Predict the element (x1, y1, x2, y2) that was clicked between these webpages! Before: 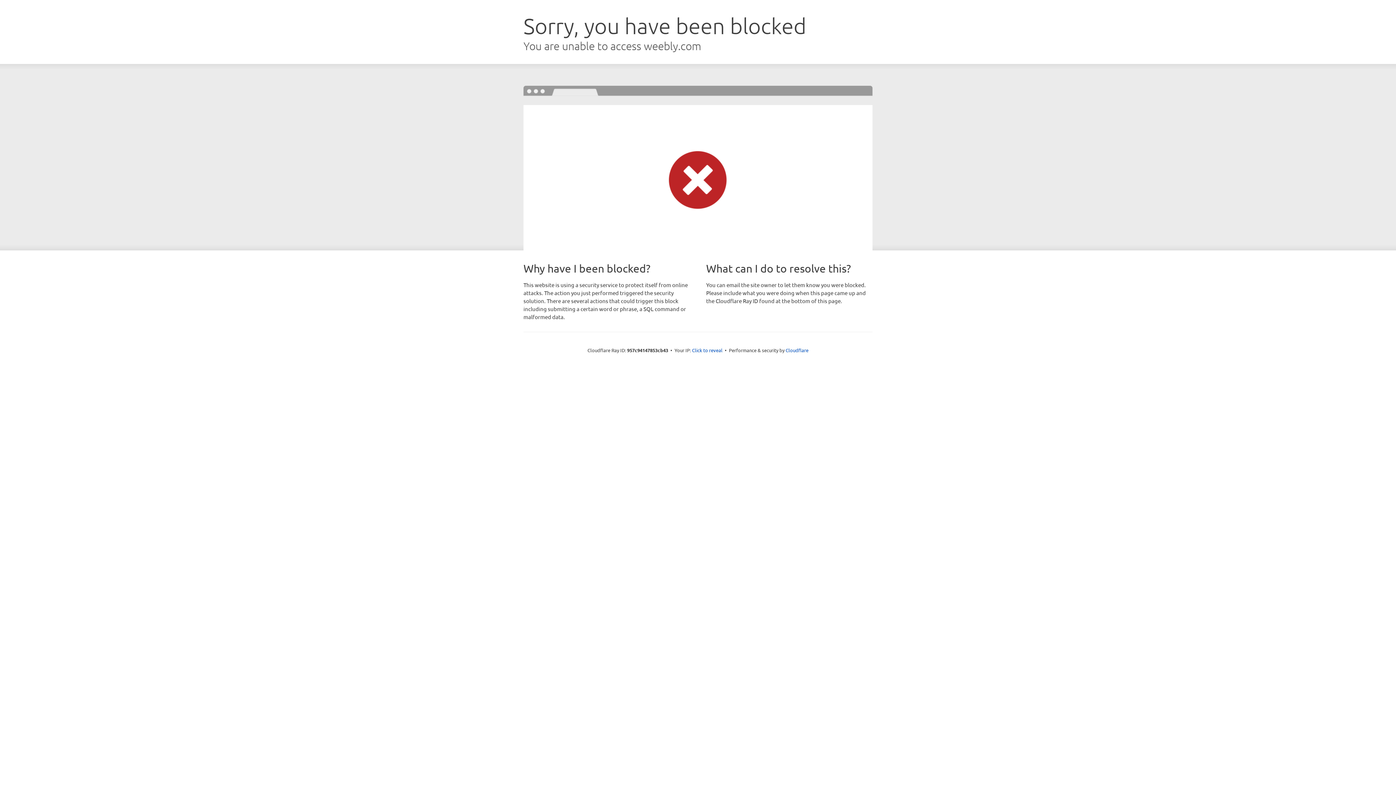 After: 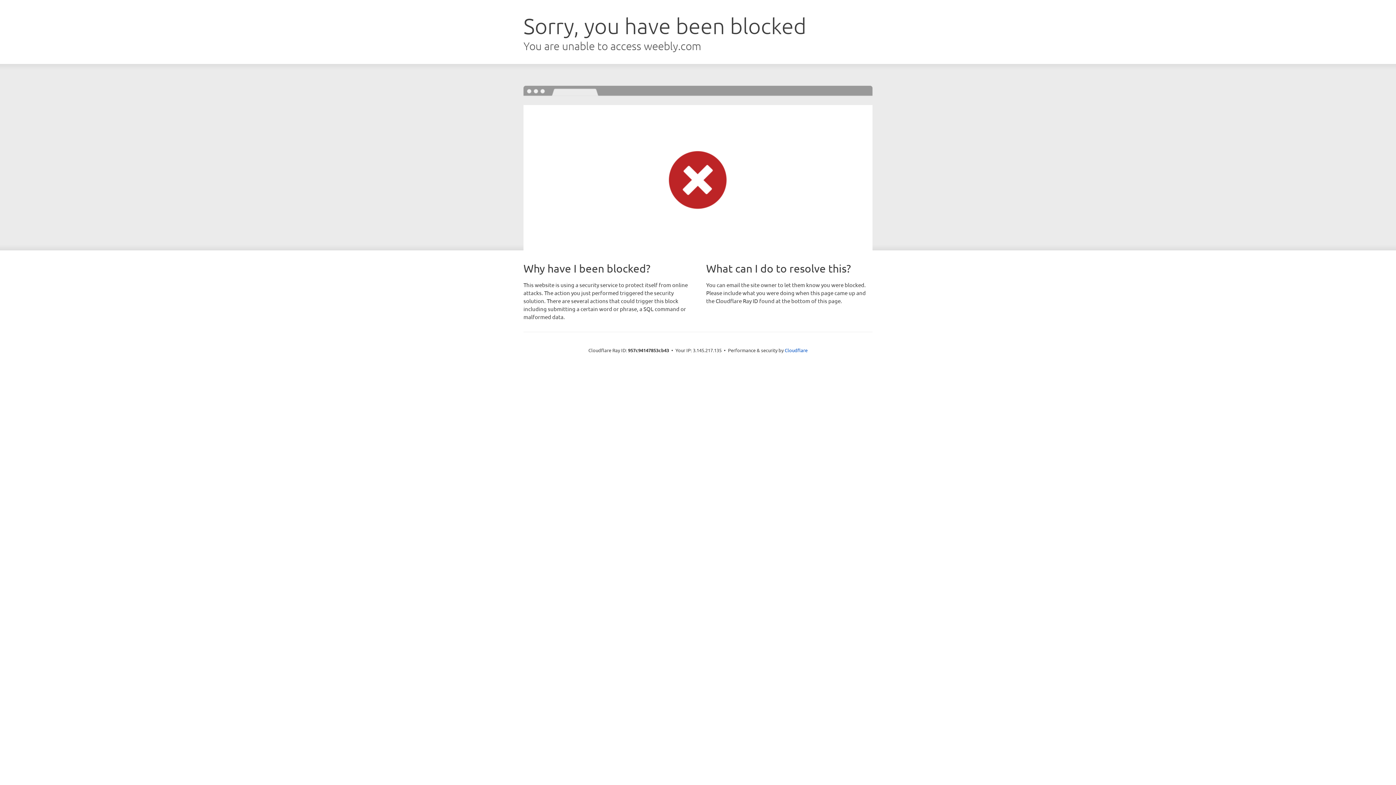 Action: label: Click to reveal bbox: (692, 346, 722, 353)